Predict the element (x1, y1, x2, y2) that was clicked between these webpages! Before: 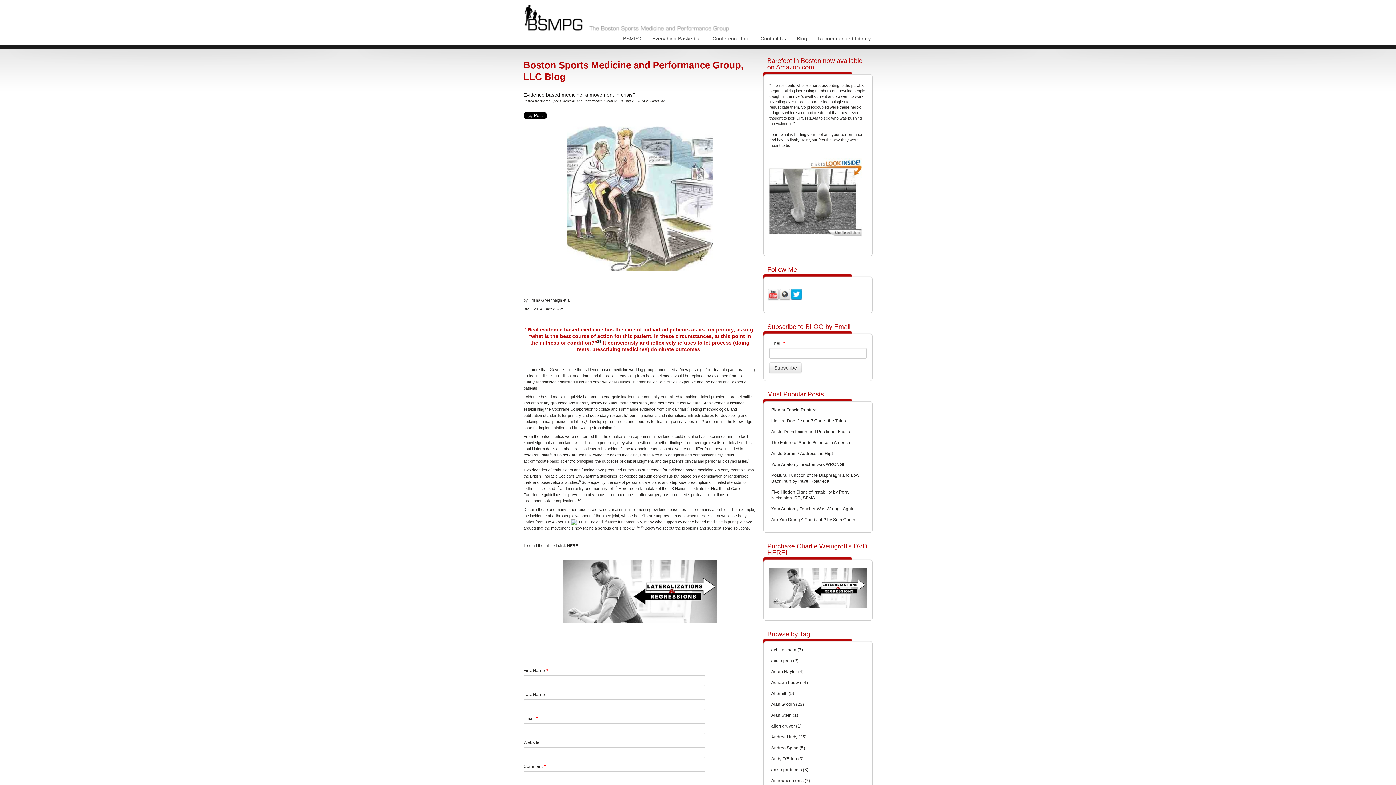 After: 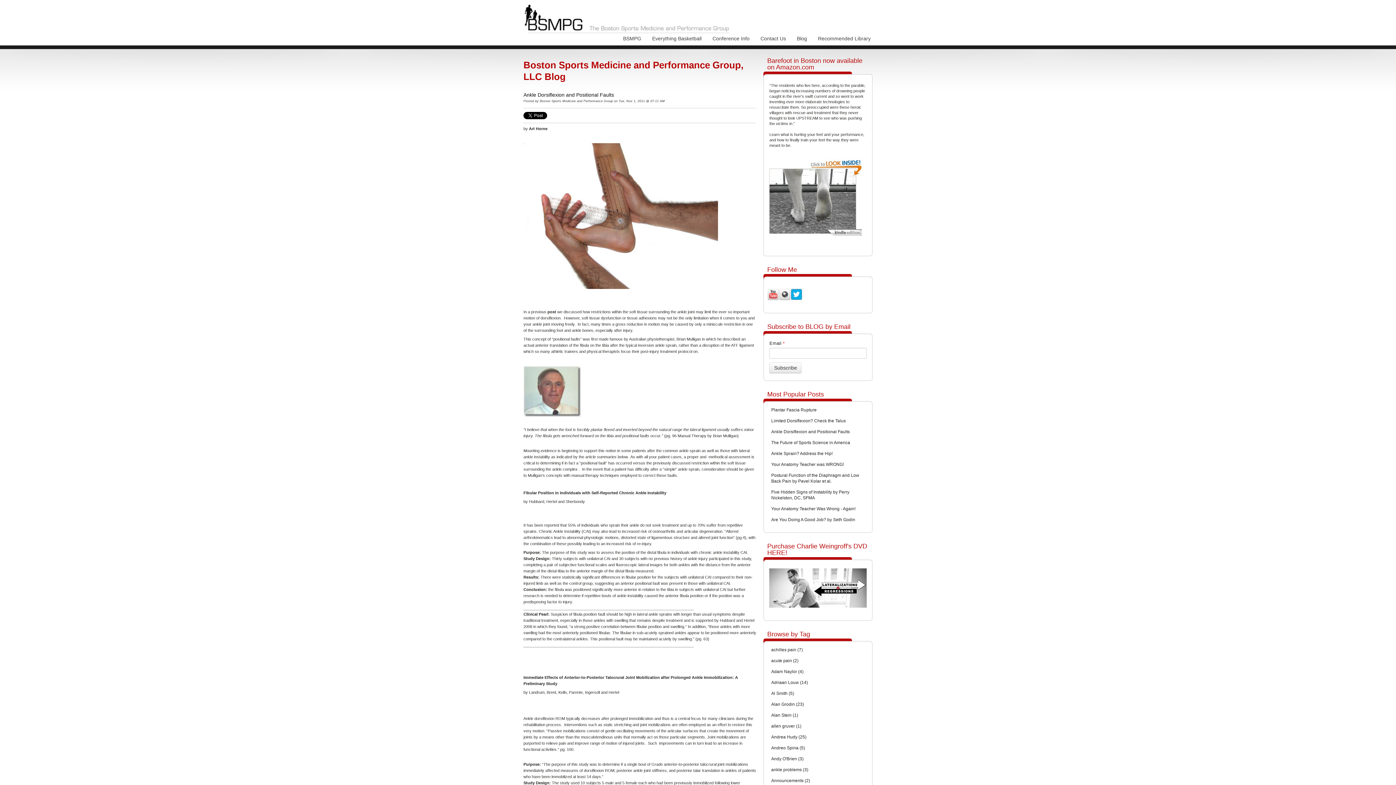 Action: label: Ankle Dorsiflexion and Positional Faults bbox: (764, 426, 872, 437)